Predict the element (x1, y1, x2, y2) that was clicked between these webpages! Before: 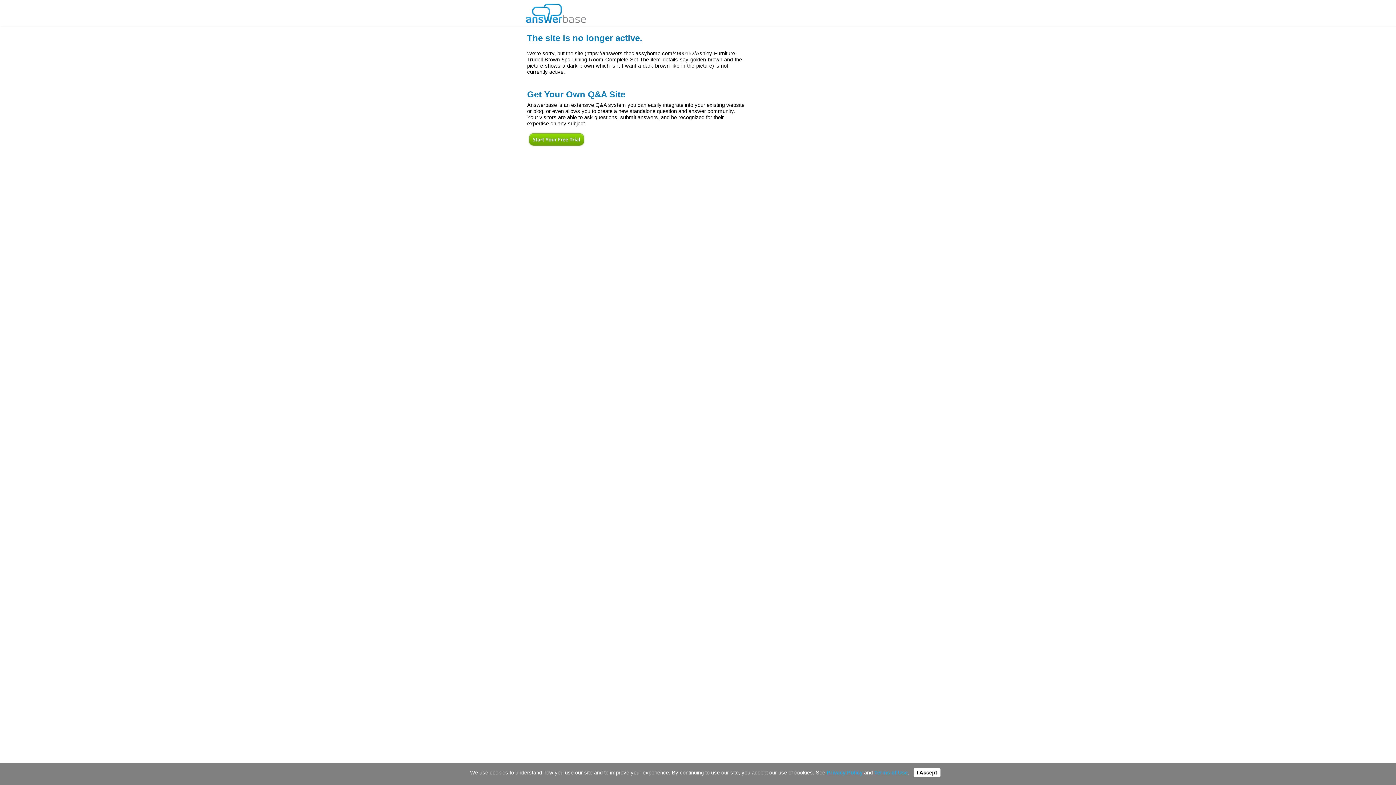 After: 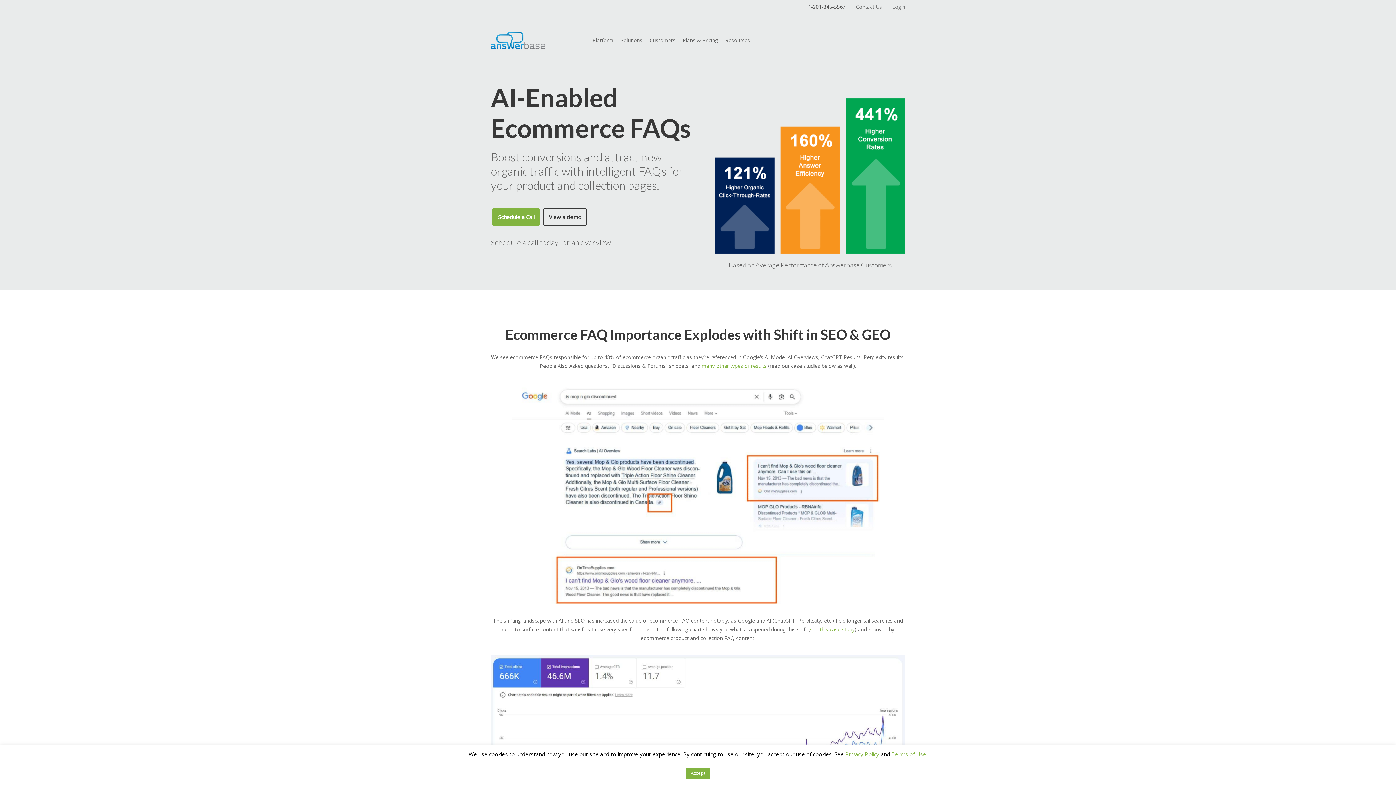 Action: bbox: (526, 0, 586, 22)